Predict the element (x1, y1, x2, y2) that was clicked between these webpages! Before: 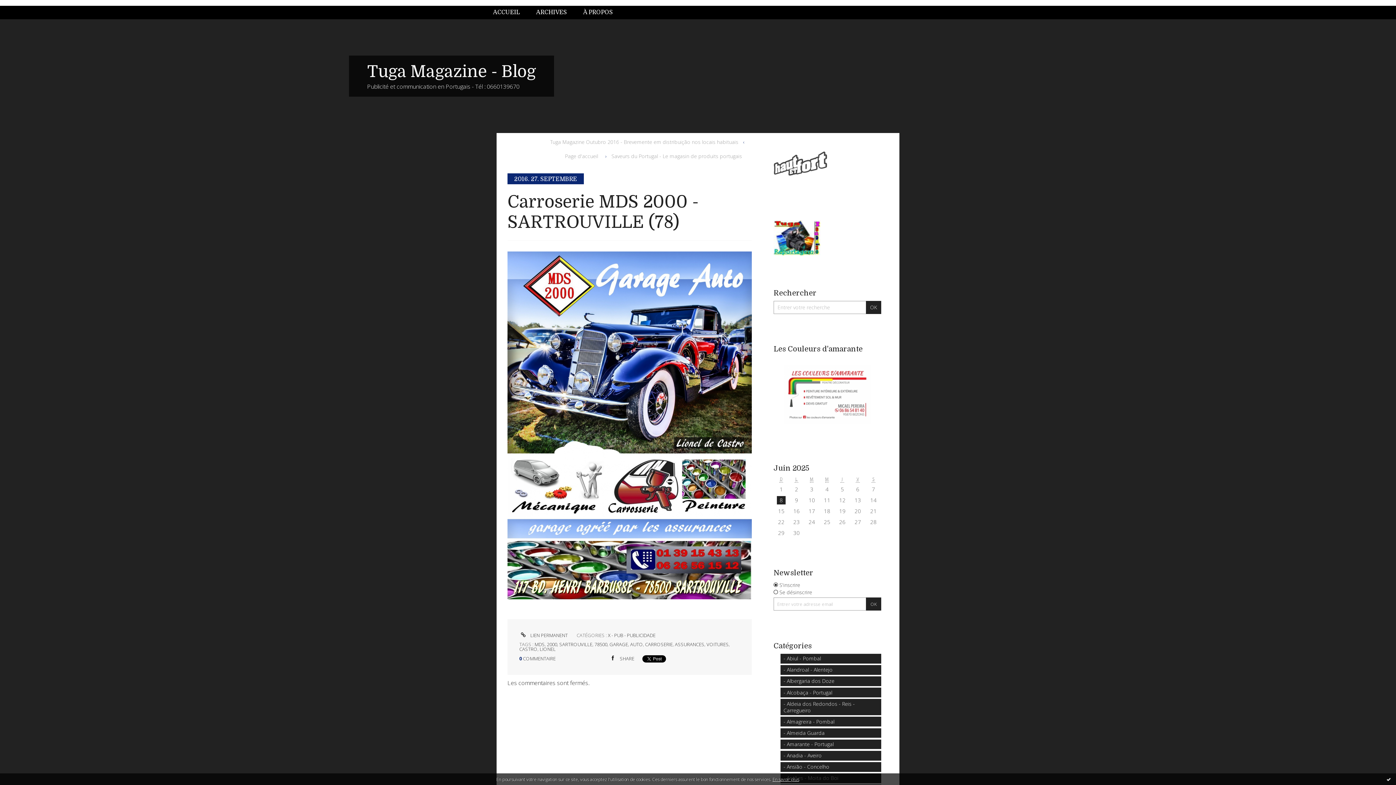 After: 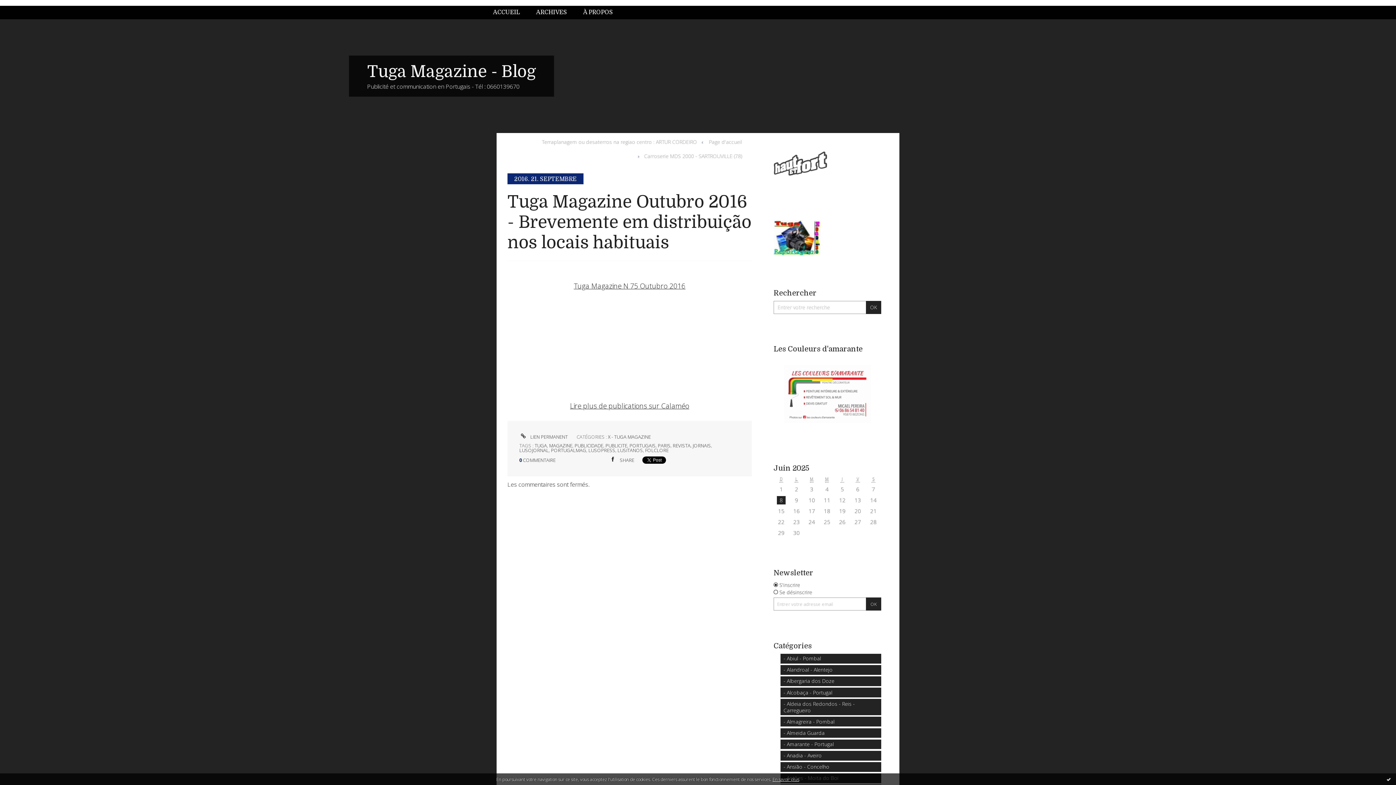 Action: bbox: (547, 135, 741, 147) label: Tuga Magazine Outubro 2016 - Brevemente em distribuição nos locais habituais